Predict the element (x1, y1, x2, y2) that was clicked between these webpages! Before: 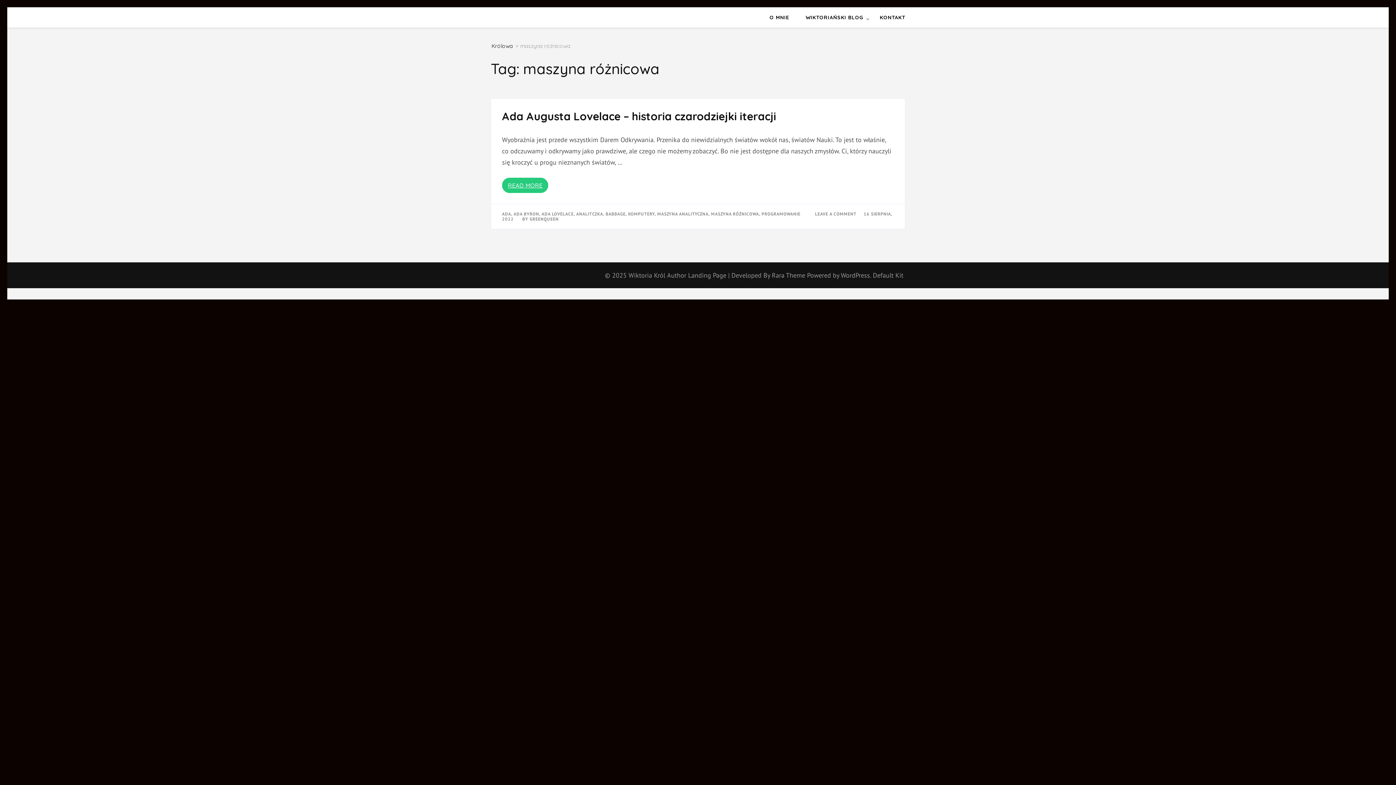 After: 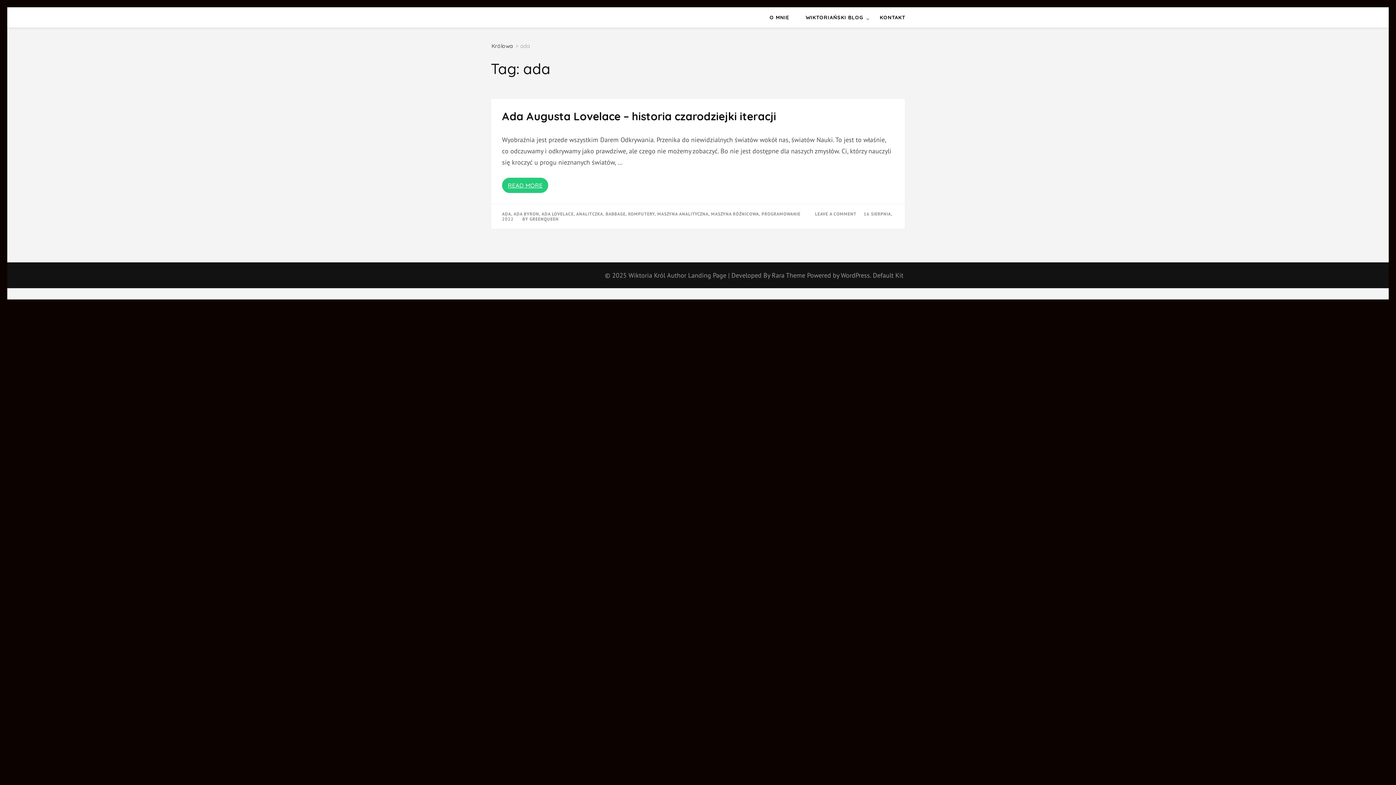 Action: label: ADA bbox: (502, 211, 511, 216)